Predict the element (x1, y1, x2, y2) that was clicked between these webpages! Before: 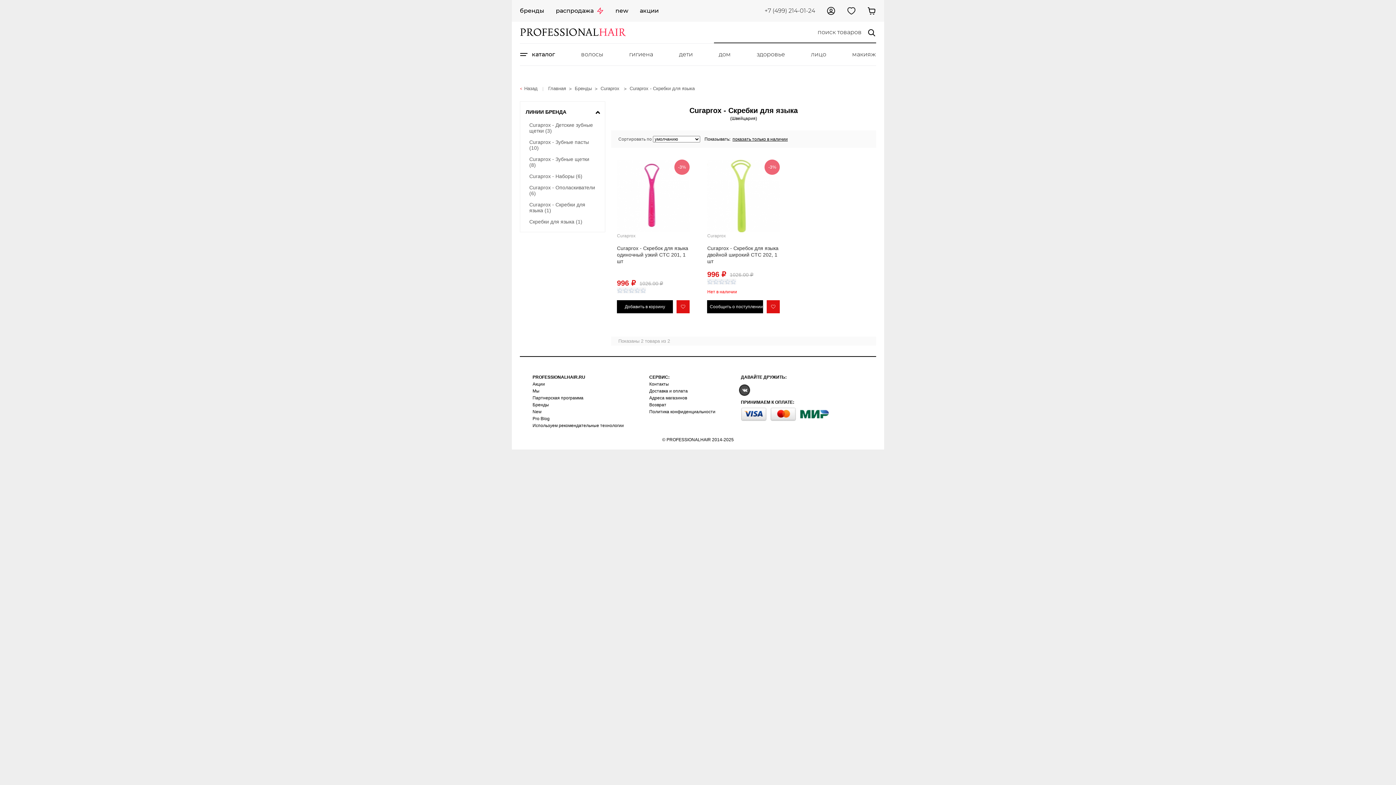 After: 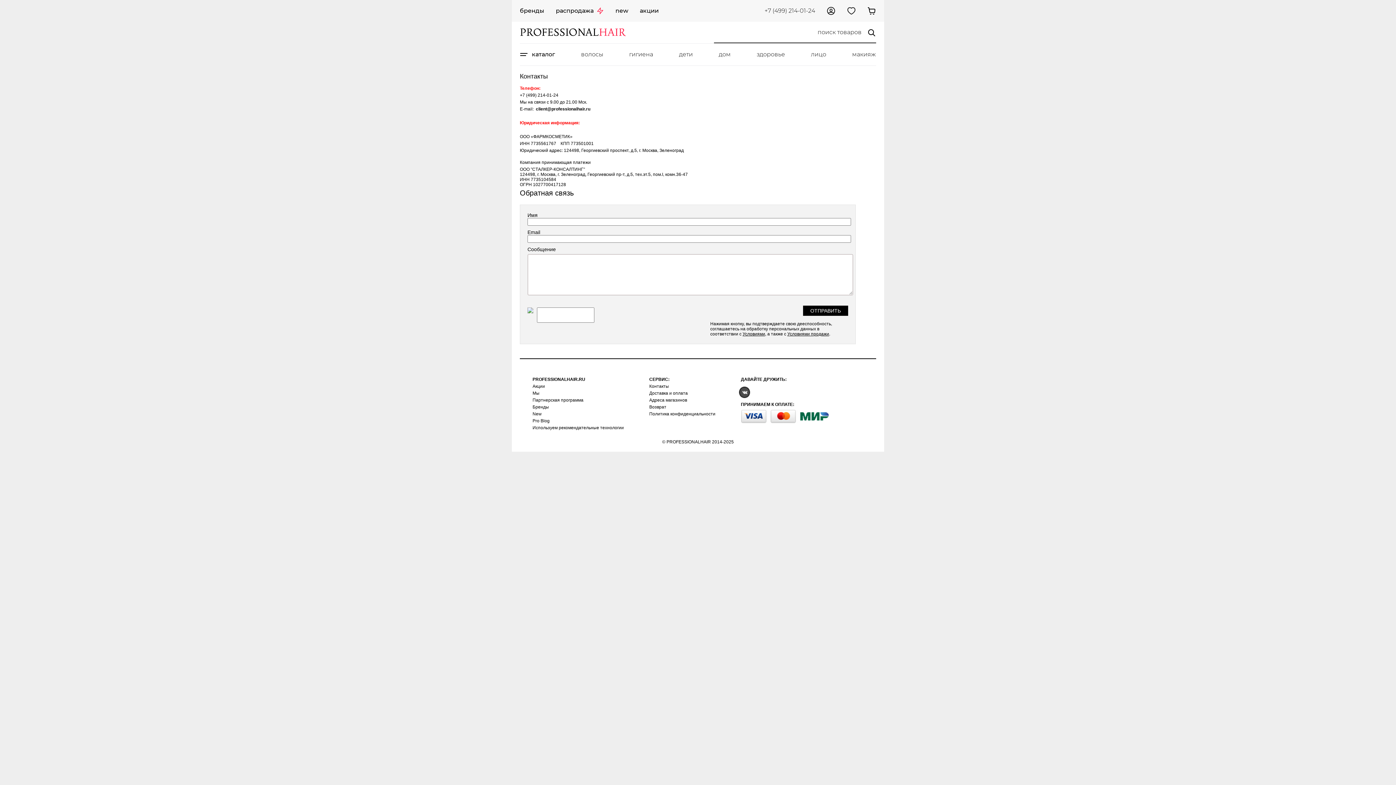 Action: bbox: (649, 381, 715, 386) label: Контакты